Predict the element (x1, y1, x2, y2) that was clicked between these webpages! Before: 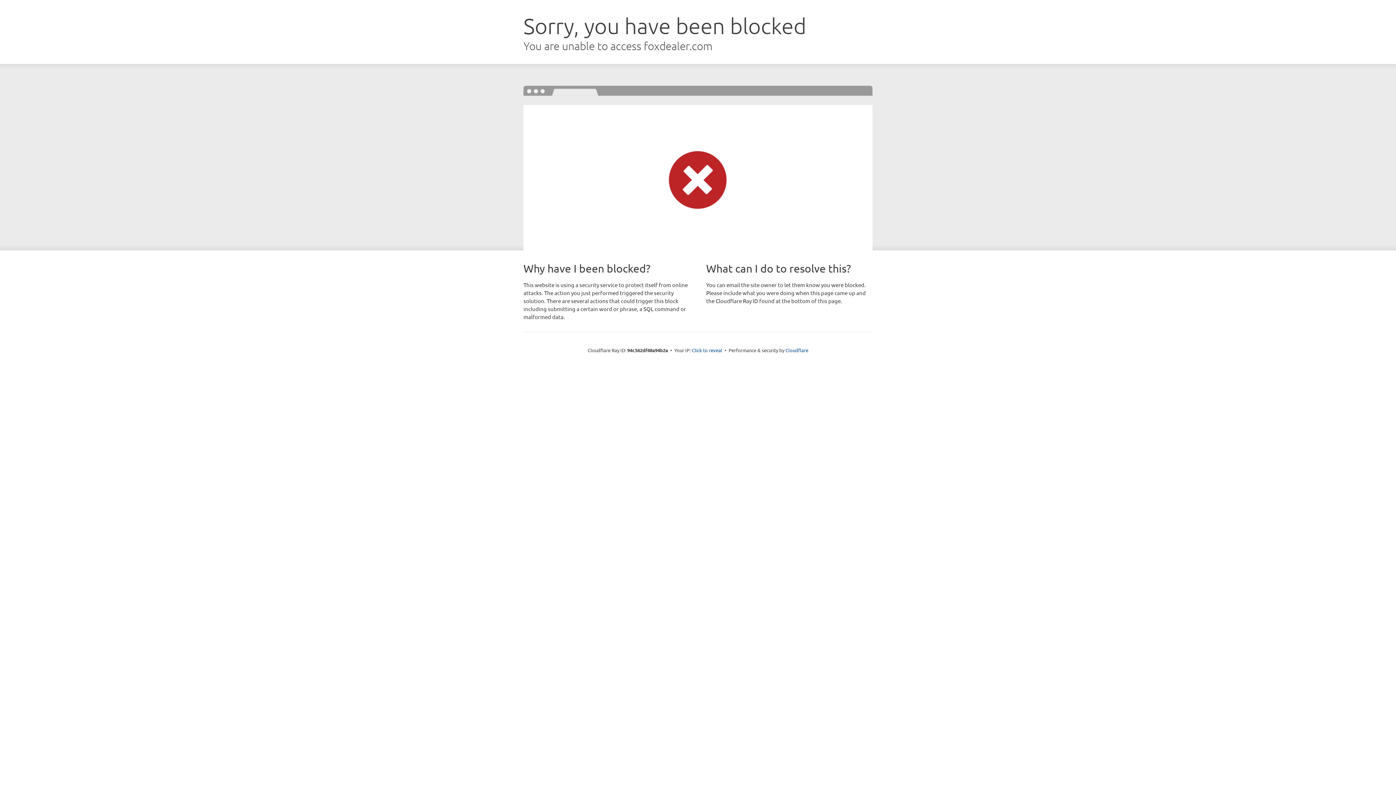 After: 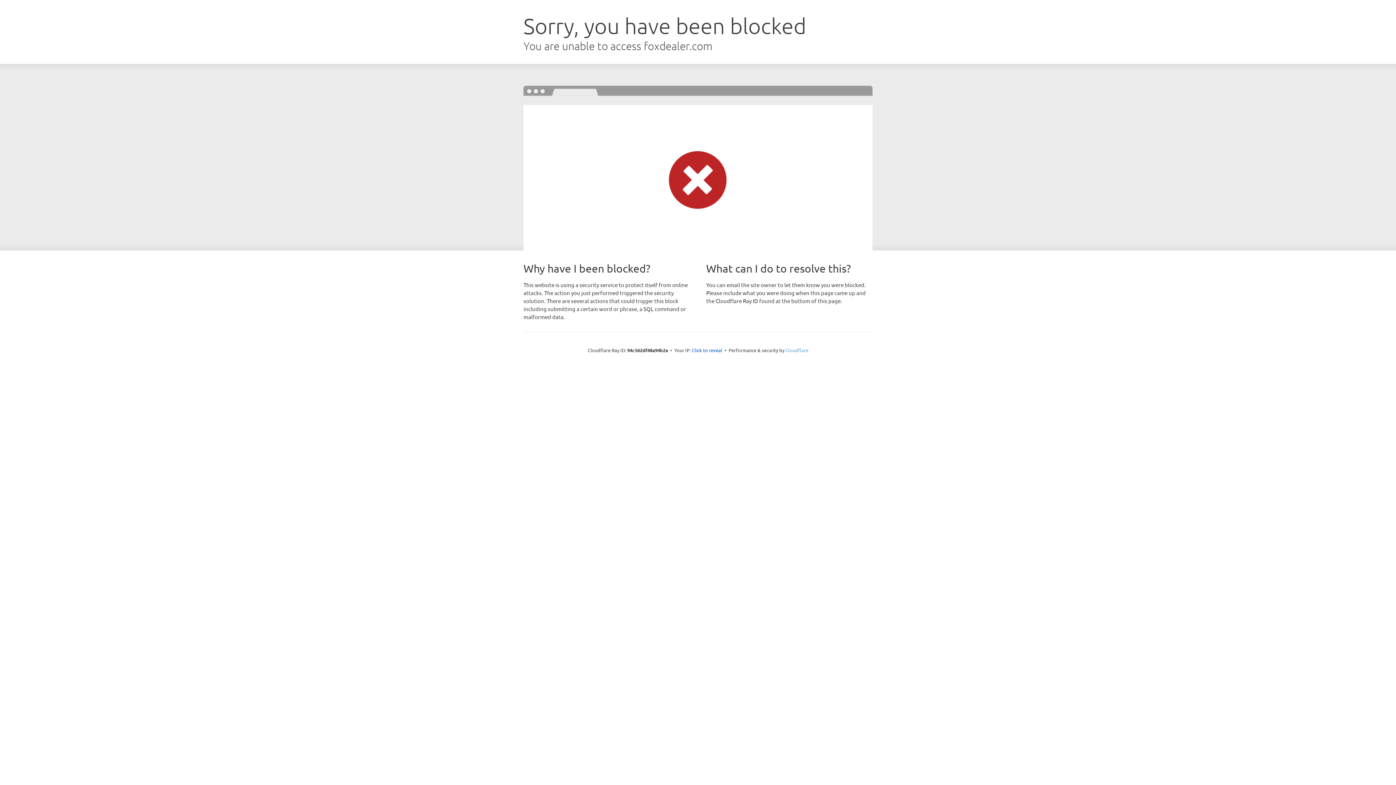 Action: label: Cloudflare bbox: (785, 347, 808, 353)